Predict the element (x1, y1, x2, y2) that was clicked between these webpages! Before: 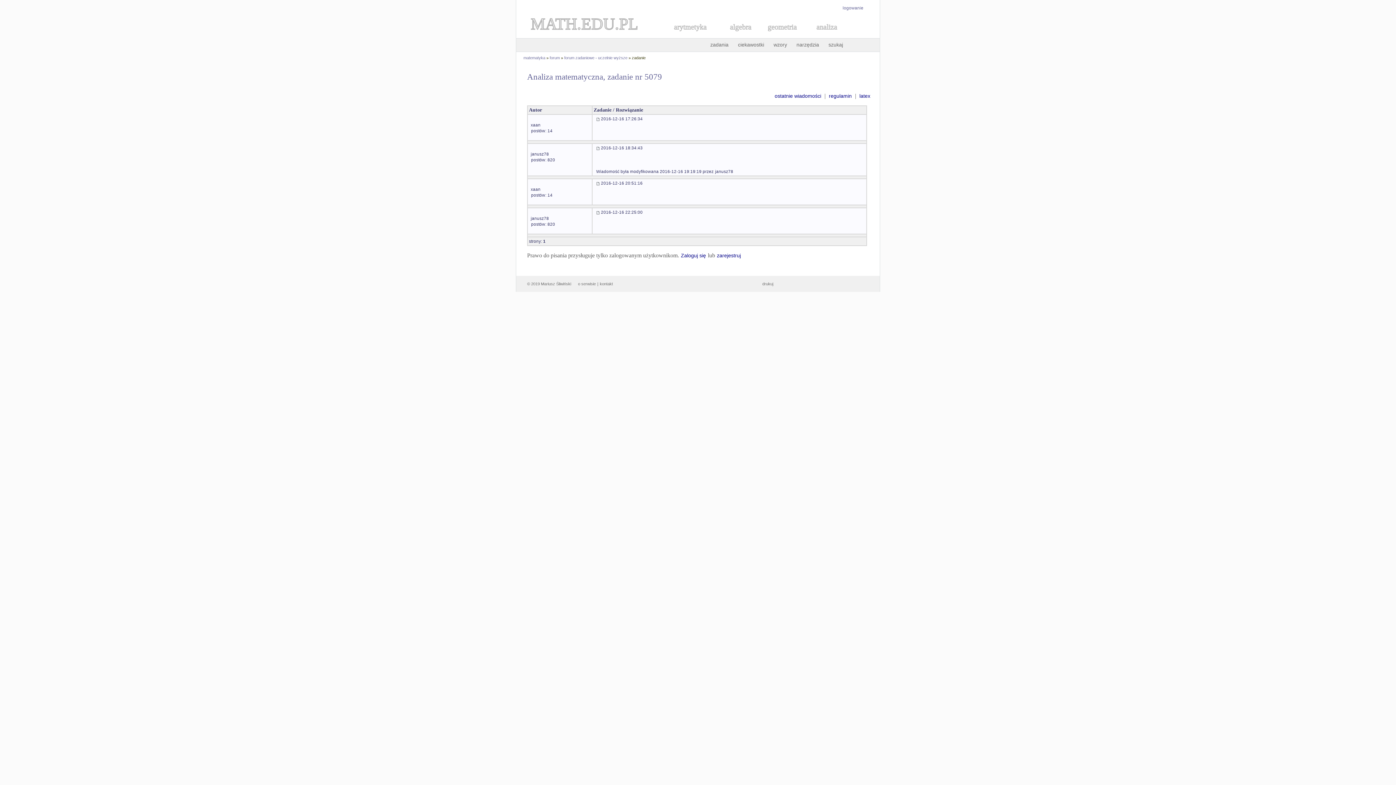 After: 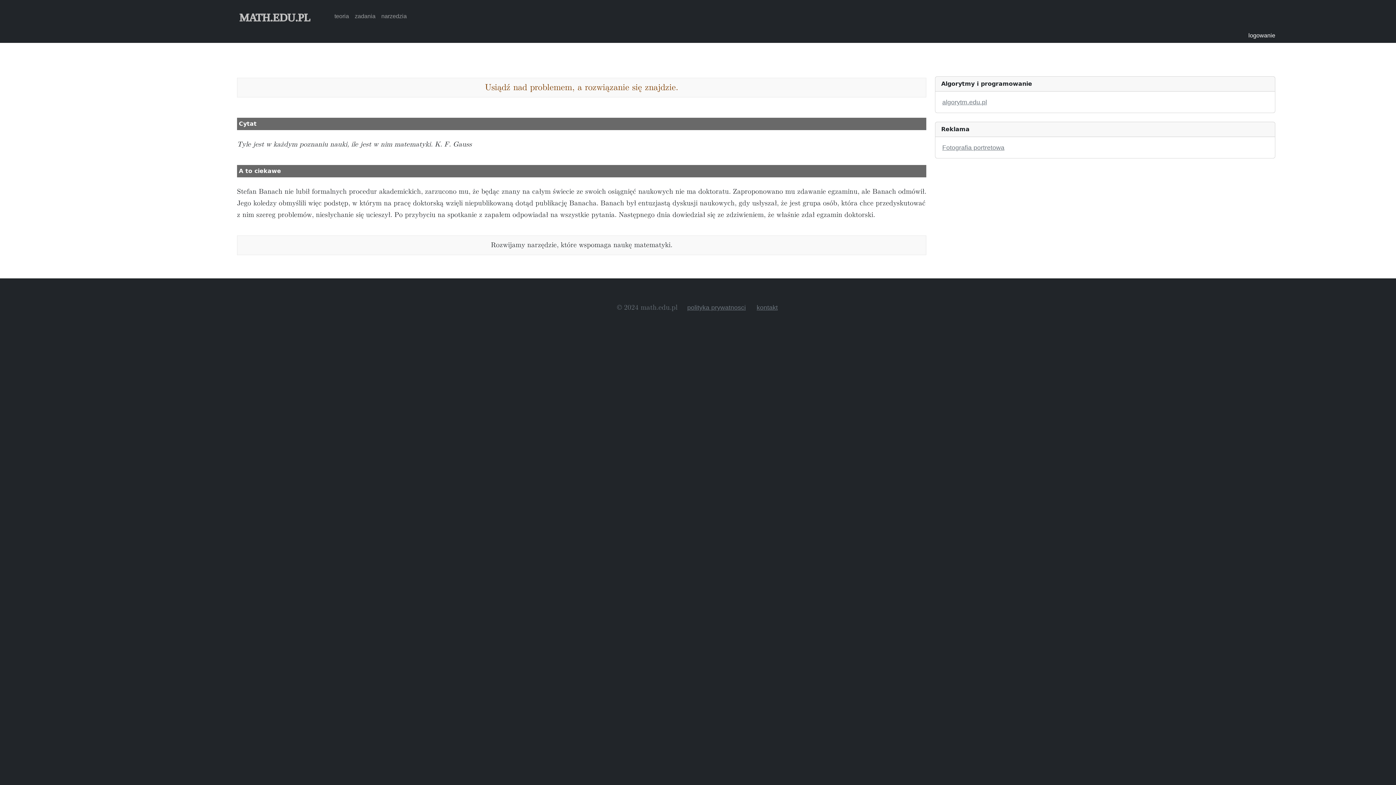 Action: bbox: (516, 32, 661, 37) label: MATH.EDU.PL